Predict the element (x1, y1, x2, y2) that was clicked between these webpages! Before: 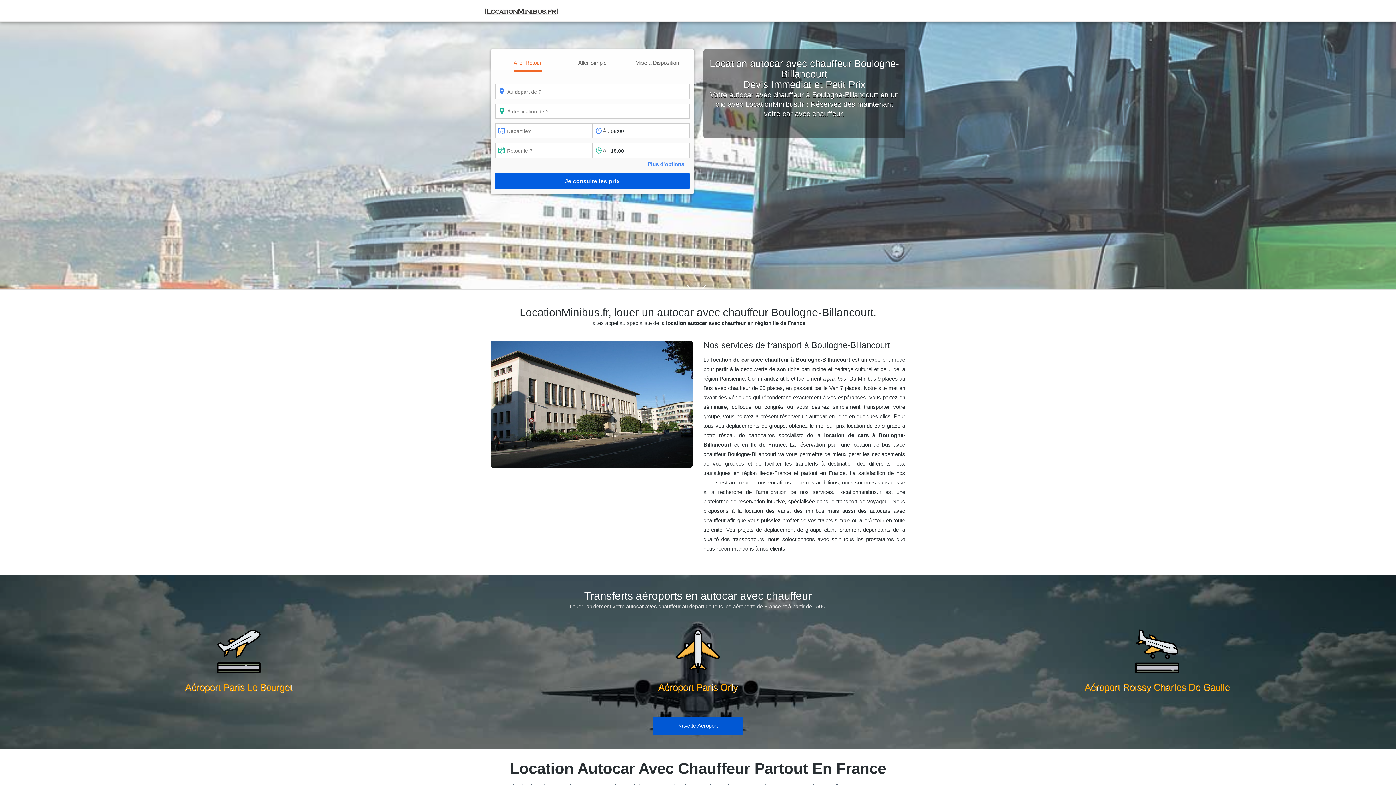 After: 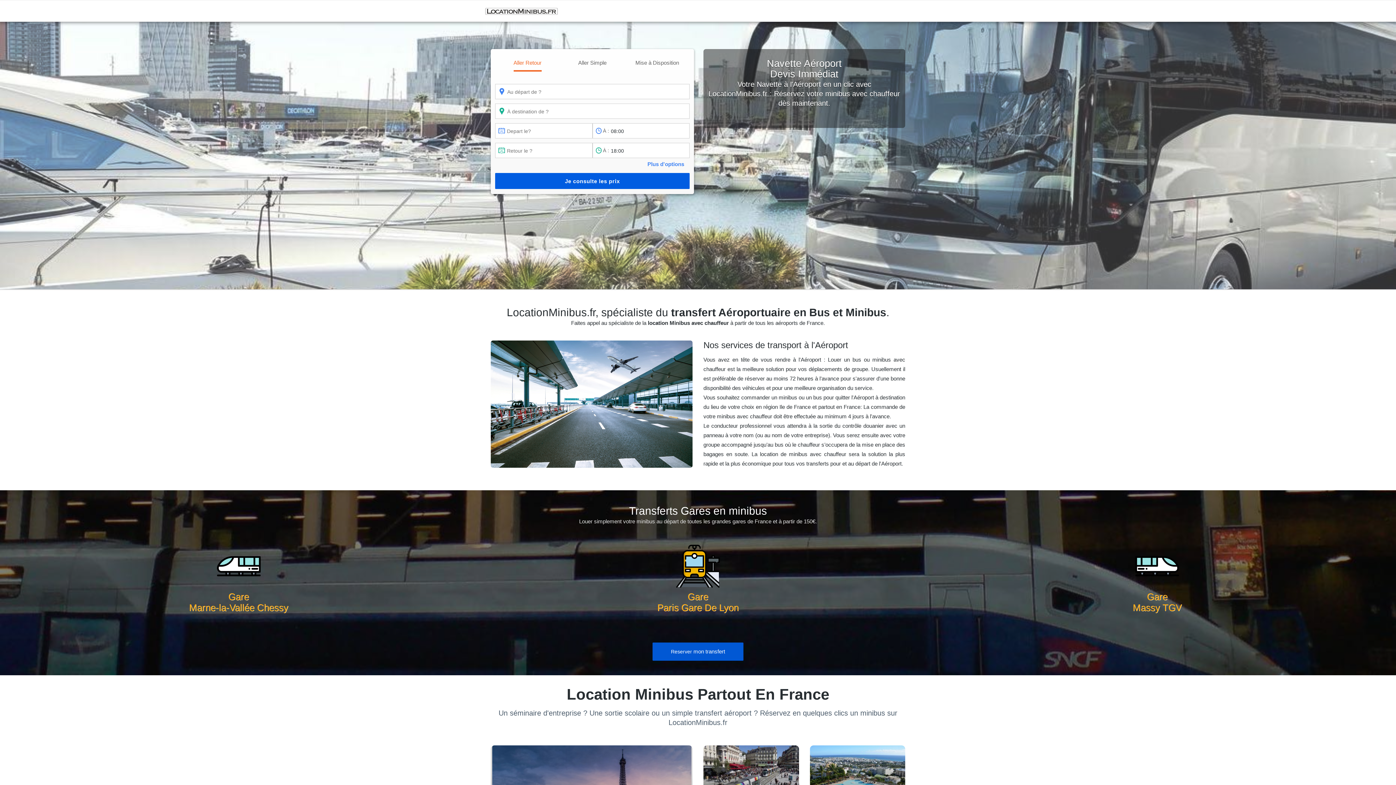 Action: label: Navette Aéroport bbox: (652, 717, 743, 735)